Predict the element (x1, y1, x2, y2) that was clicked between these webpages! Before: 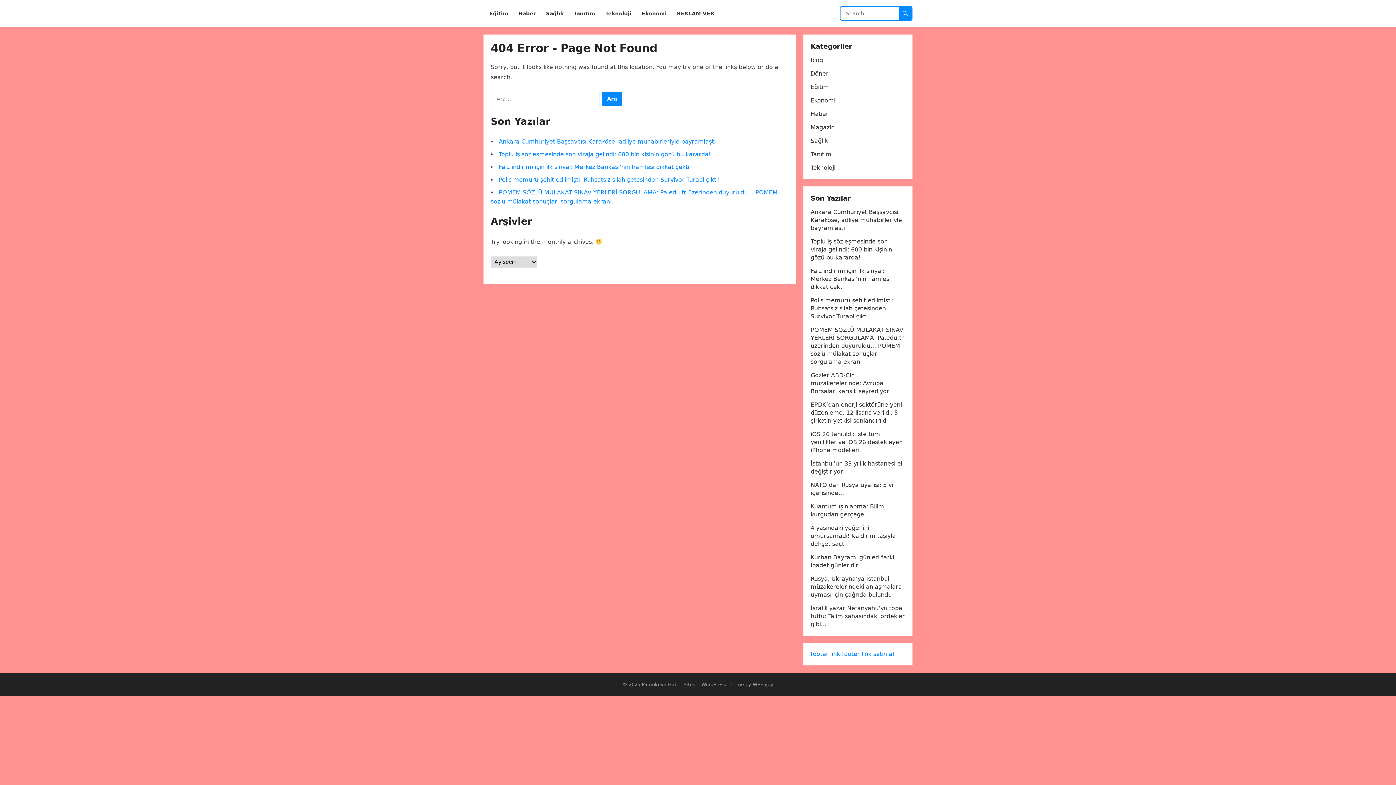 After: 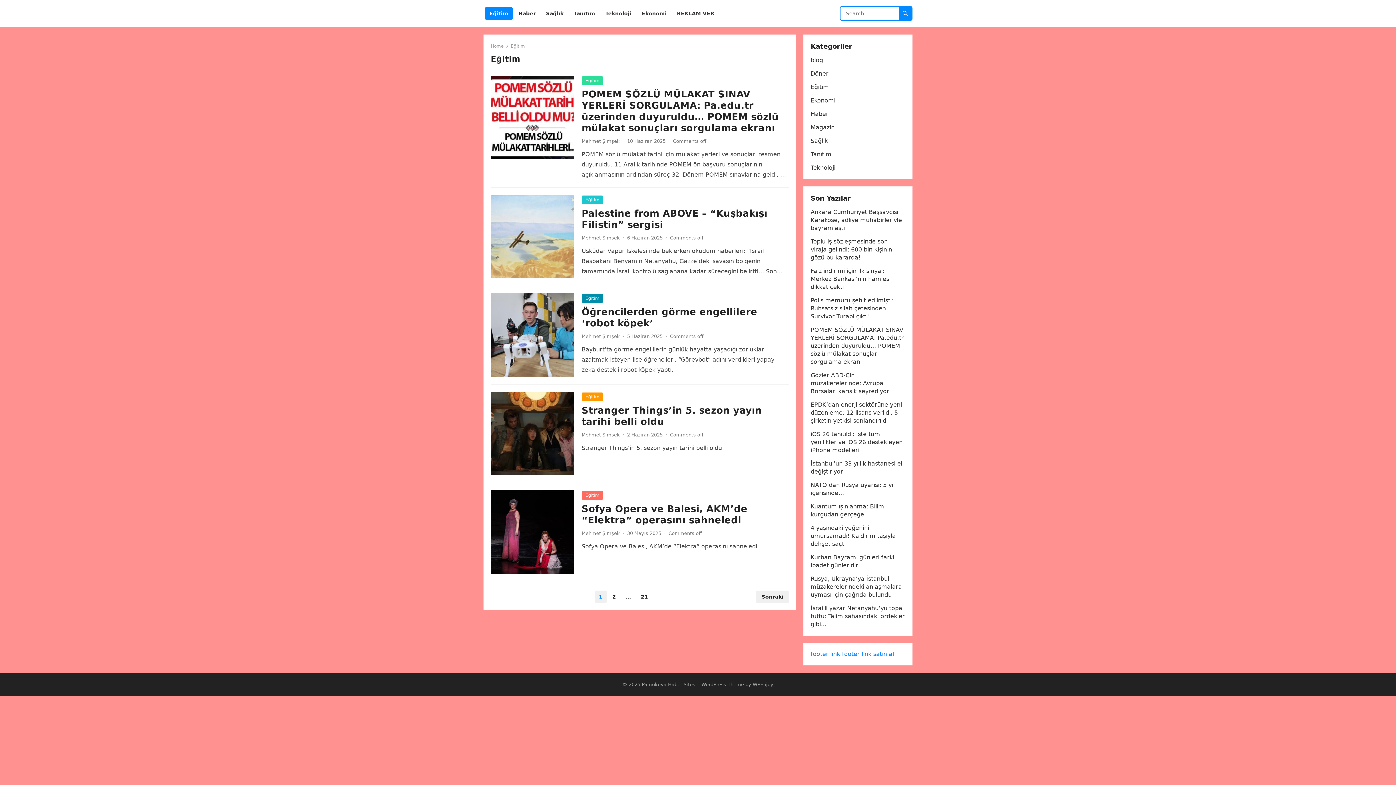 Action: label: Eğitim bbox: (810, 83, 829, 90)